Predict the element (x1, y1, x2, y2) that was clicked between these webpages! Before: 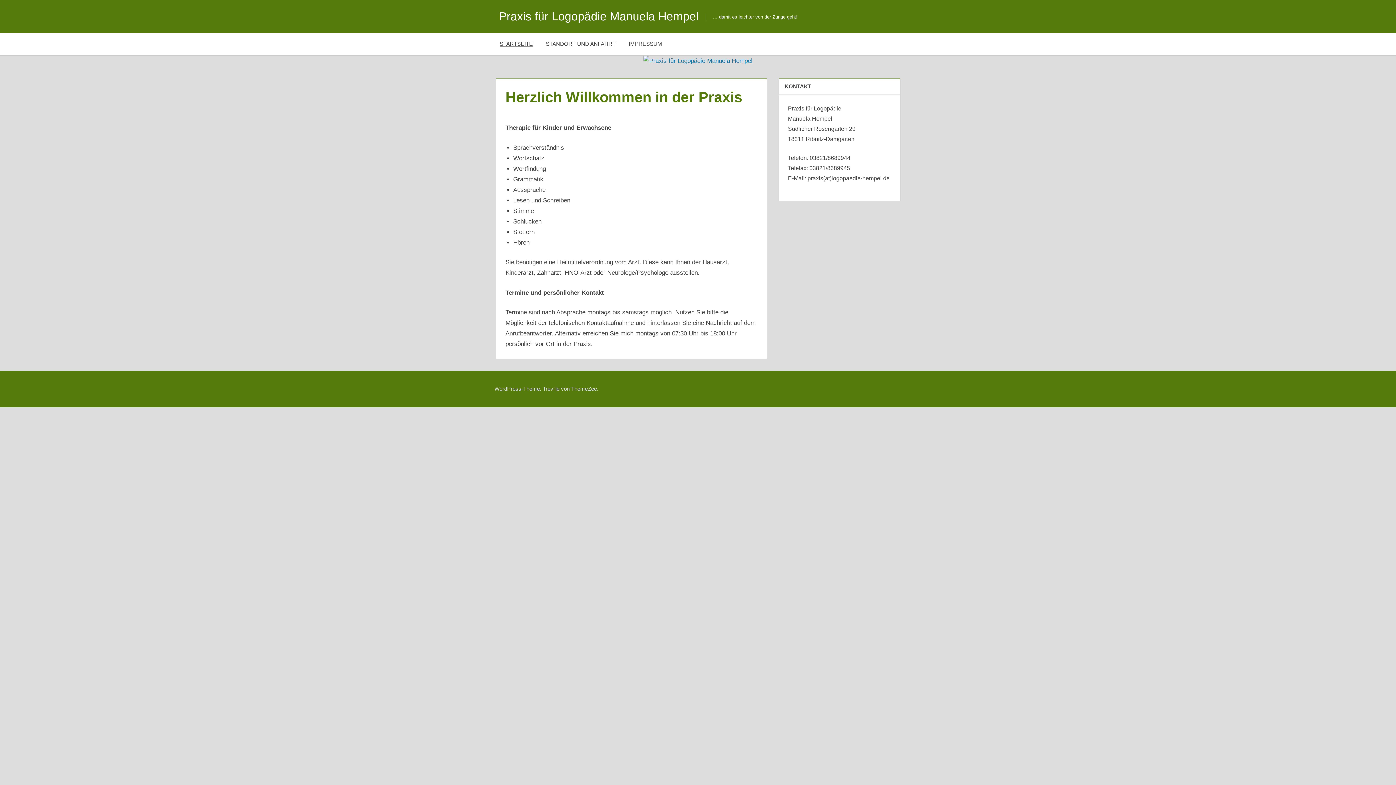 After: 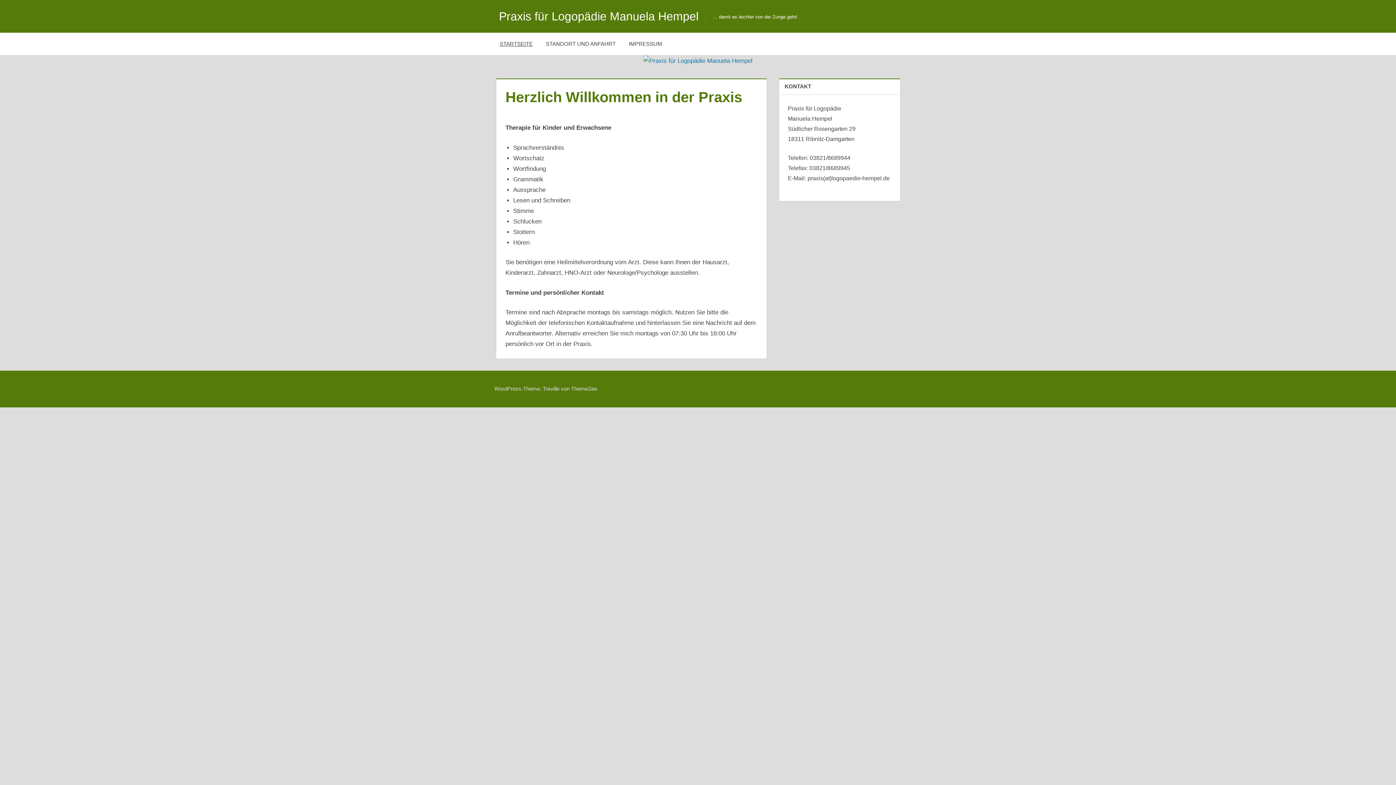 Action: bbox: (499, 9, 698, 22) label: Praxis für Logopädie Manuela Hempel